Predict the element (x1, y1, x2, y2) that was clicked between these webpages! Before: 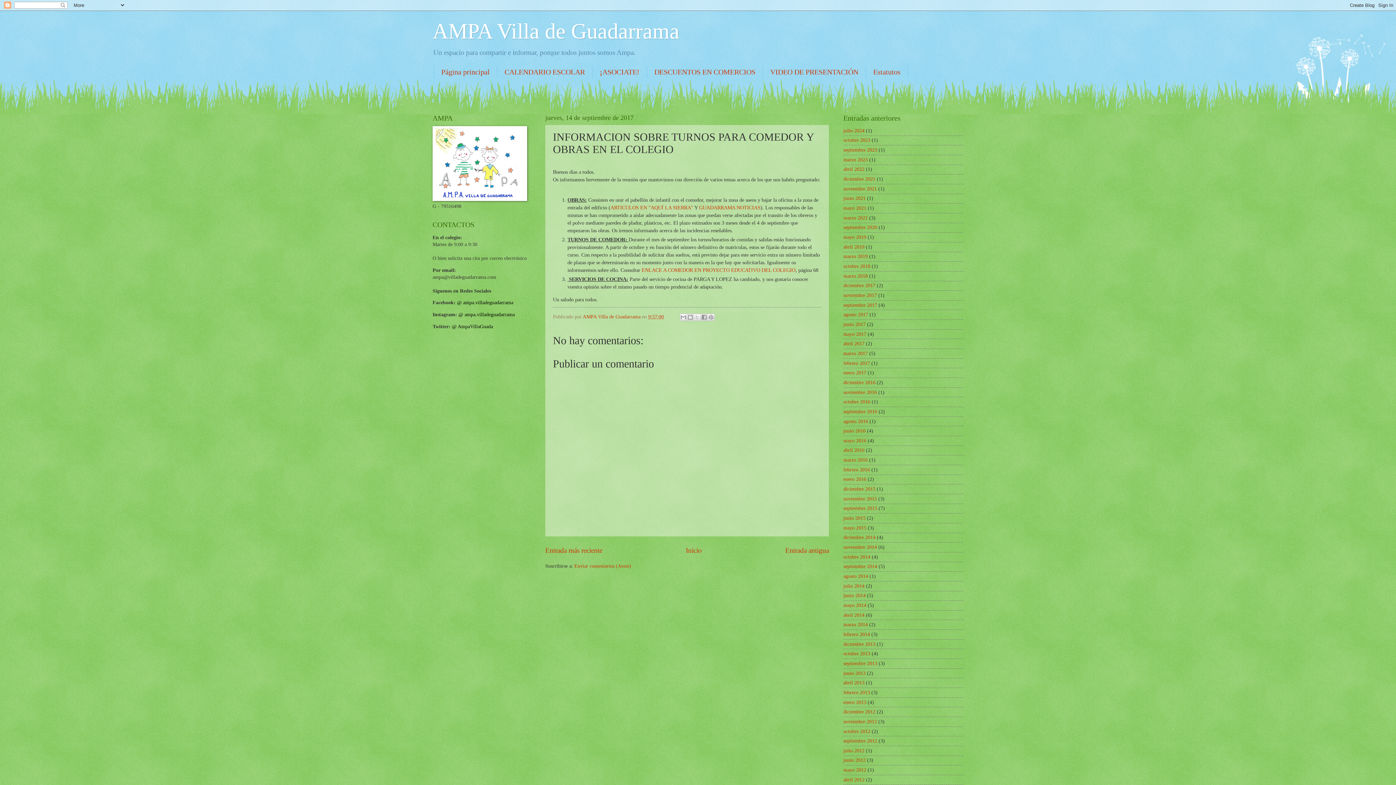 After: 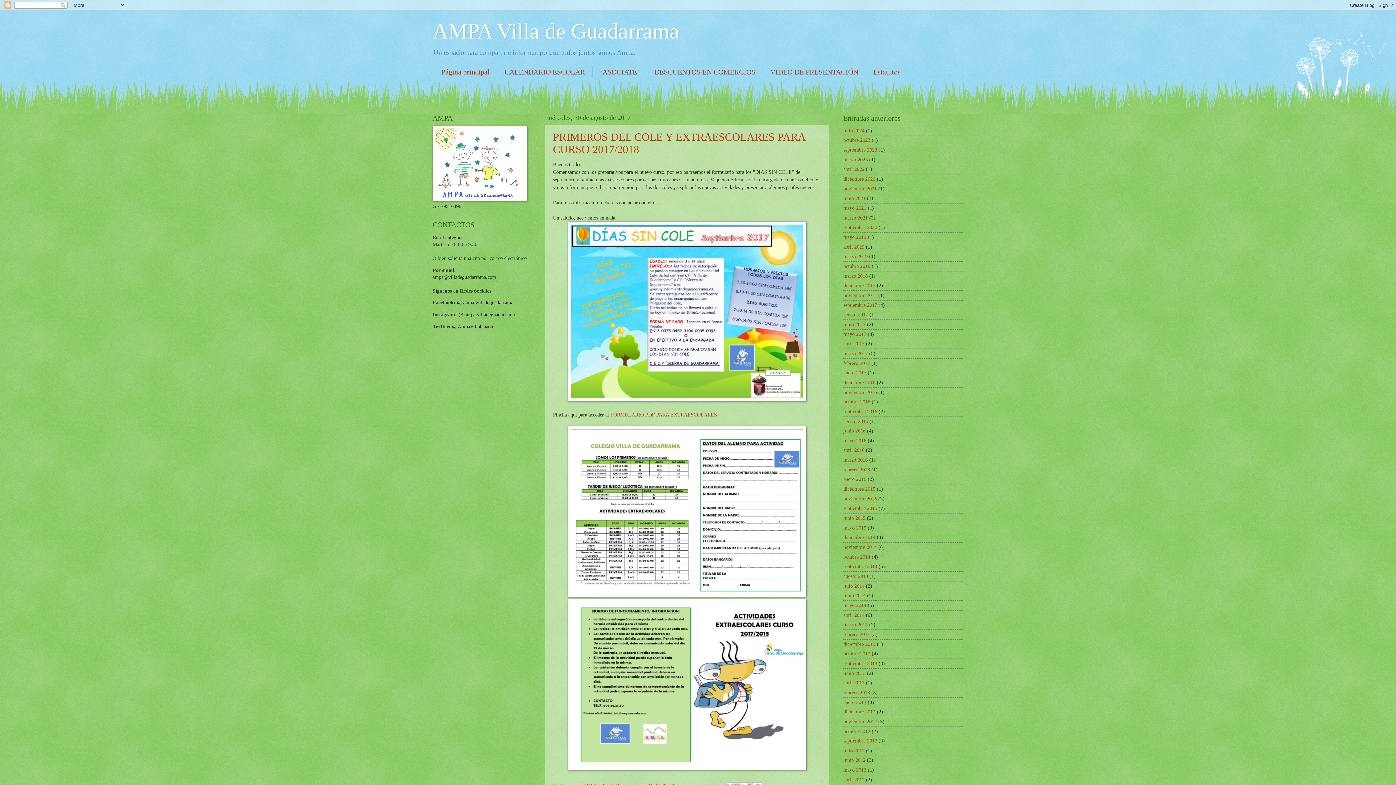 Action: bbox: (843, 312, 868, 317) label: agosto 2017